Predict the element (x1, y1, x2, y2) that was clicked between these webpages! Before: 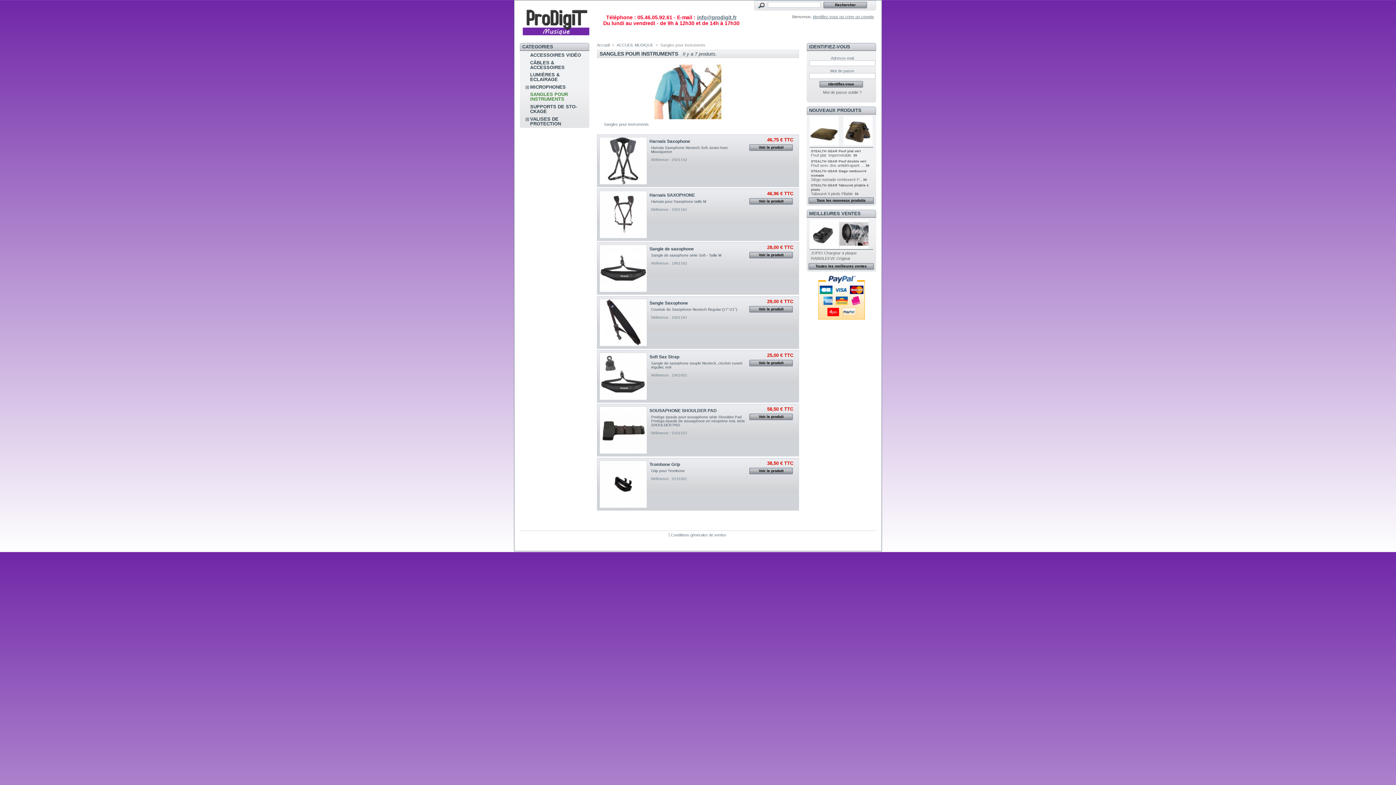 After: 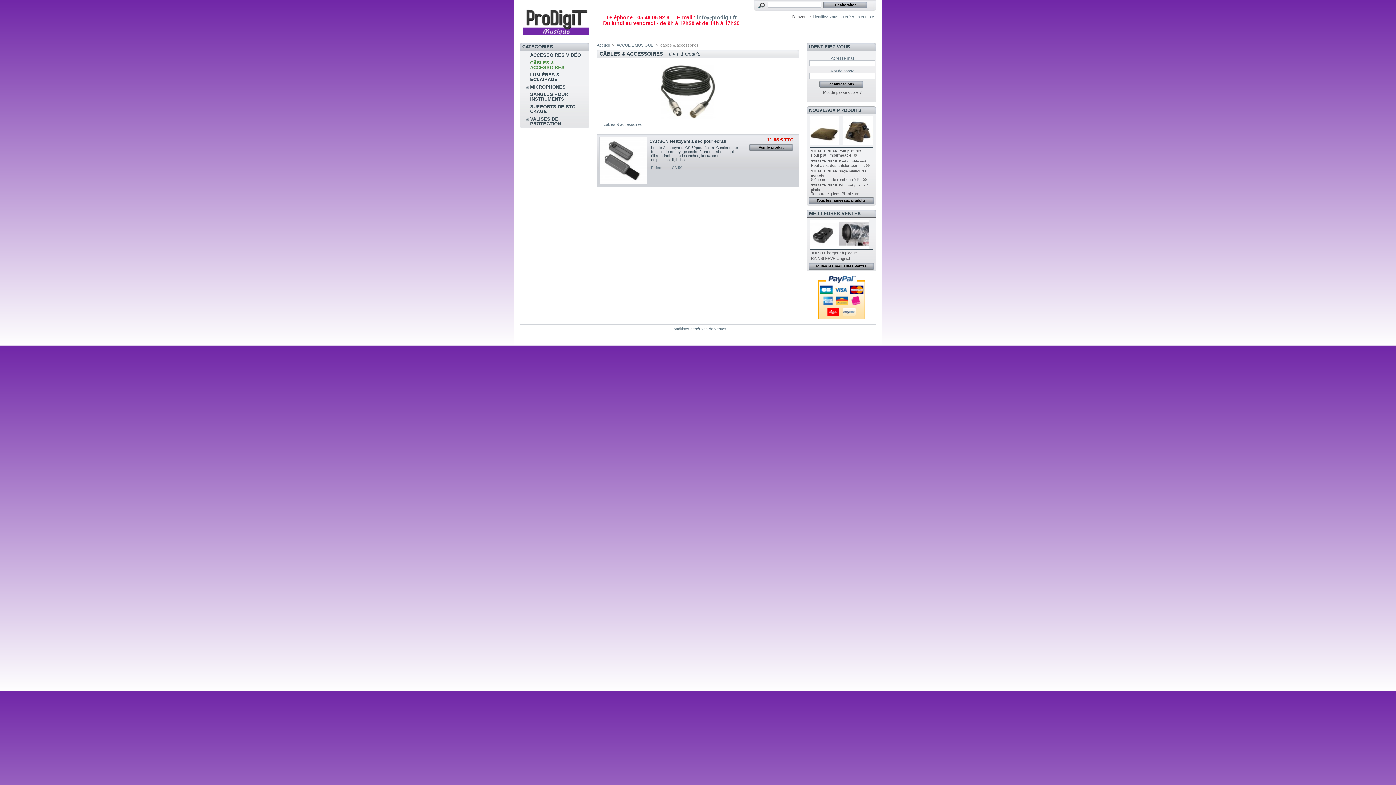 Action: bbox: (530, 59, 564, 70) label: CÂBLES & ACCESSOIRES